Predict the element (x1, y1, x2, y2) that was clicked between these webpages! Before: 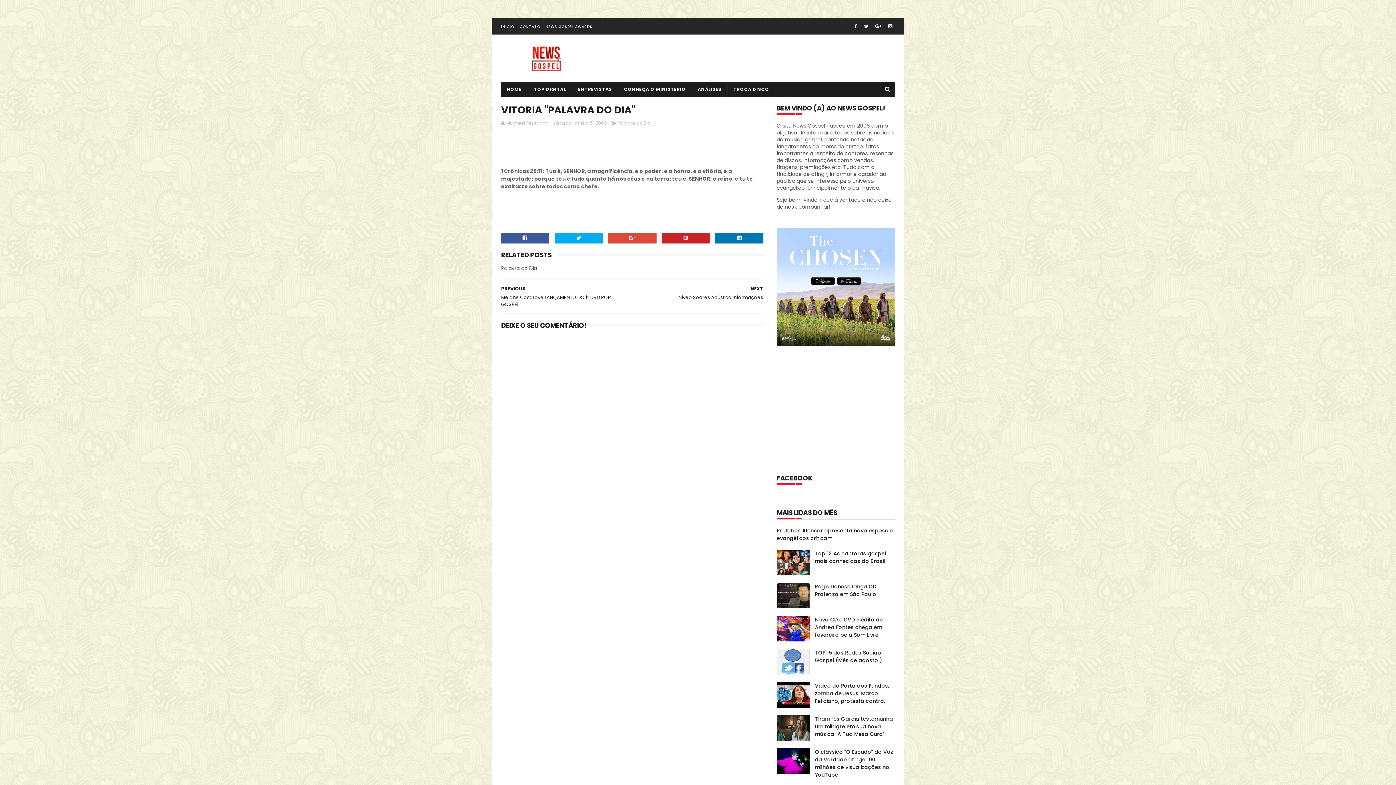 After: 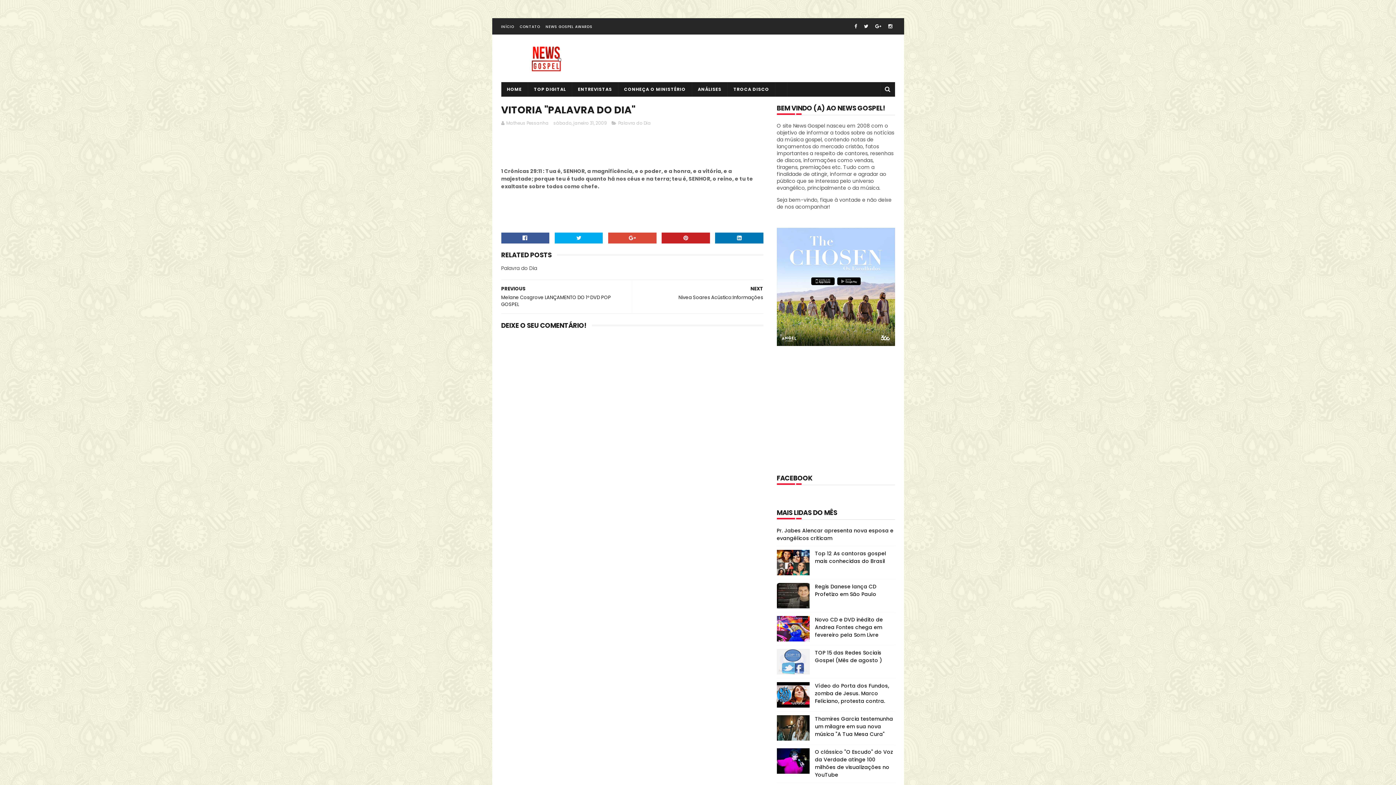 Action: label: Matheus Pessanha  bbox: (501, 120, 550, 126)